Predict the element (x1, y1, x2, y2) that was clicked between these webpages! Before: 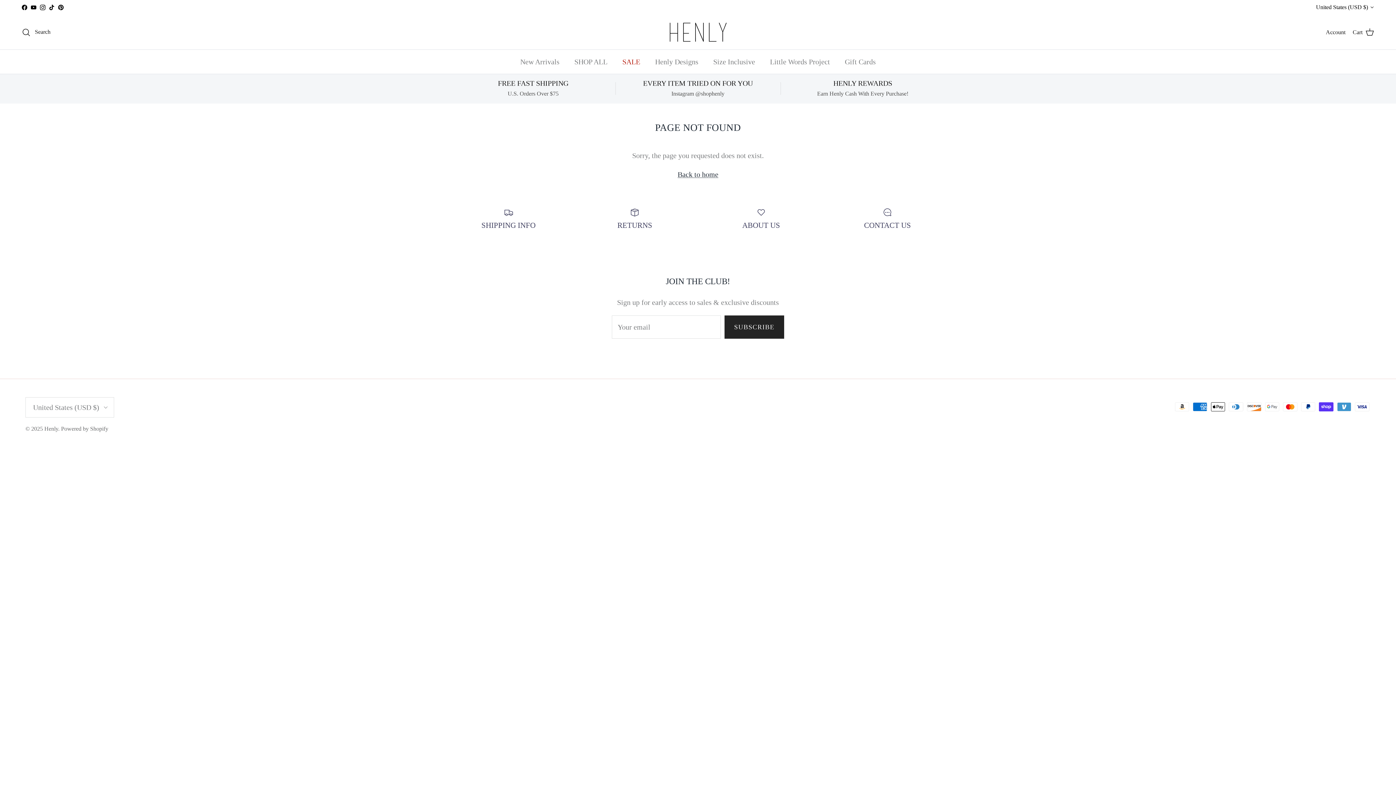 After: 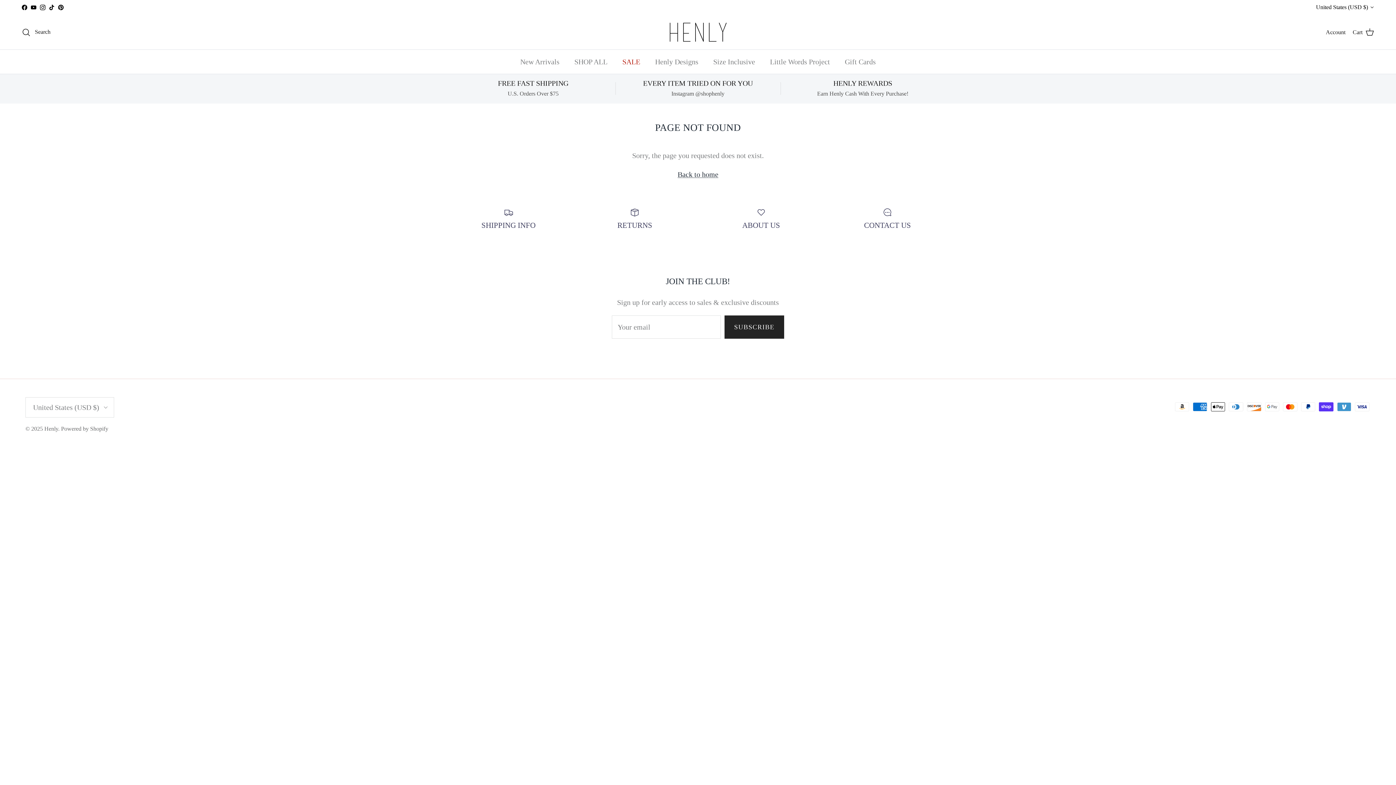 Action: label: Instagram bbox: (40, 4, 45, 10)